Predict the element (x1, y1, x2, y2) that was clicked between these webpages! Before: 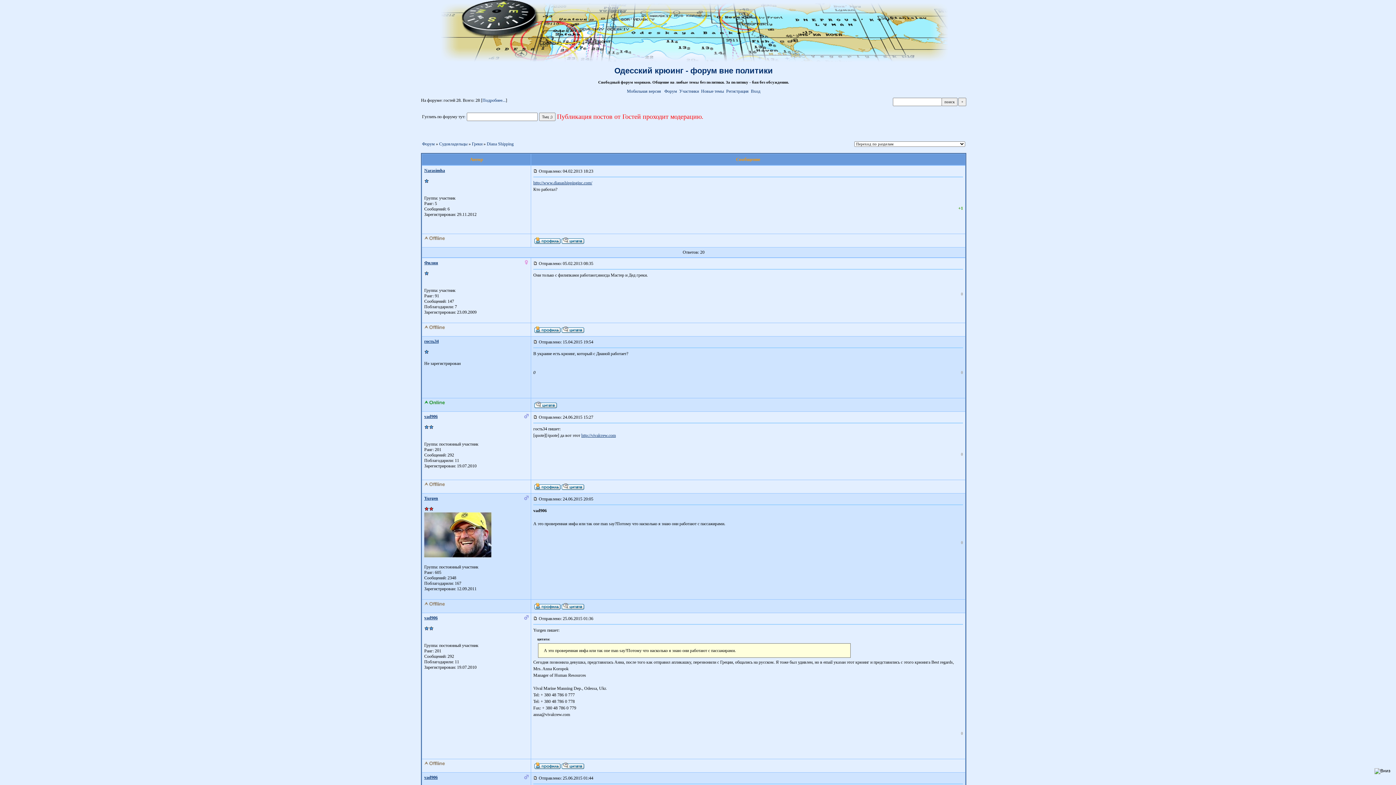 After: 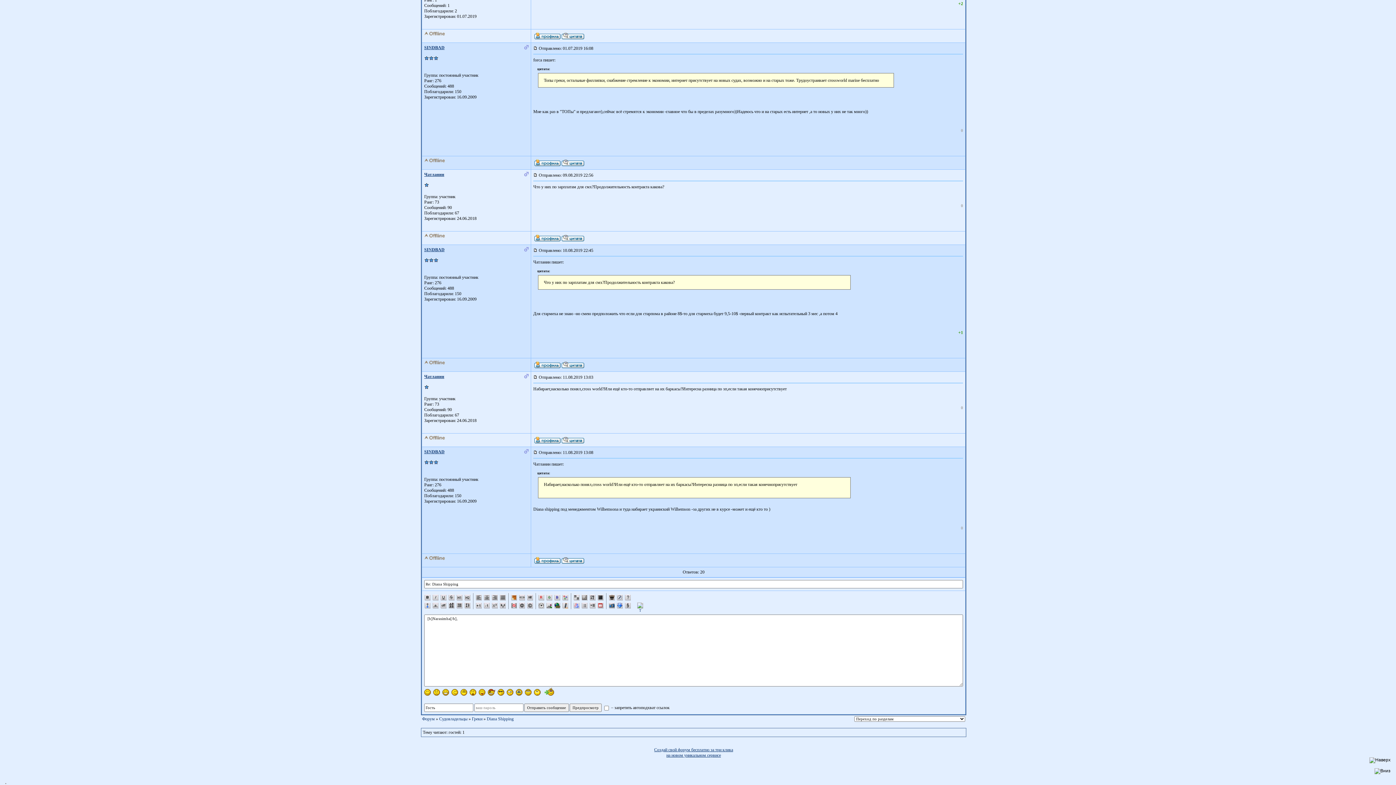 Action: bbox: (424, 168, 445, 173) label: Narasimha